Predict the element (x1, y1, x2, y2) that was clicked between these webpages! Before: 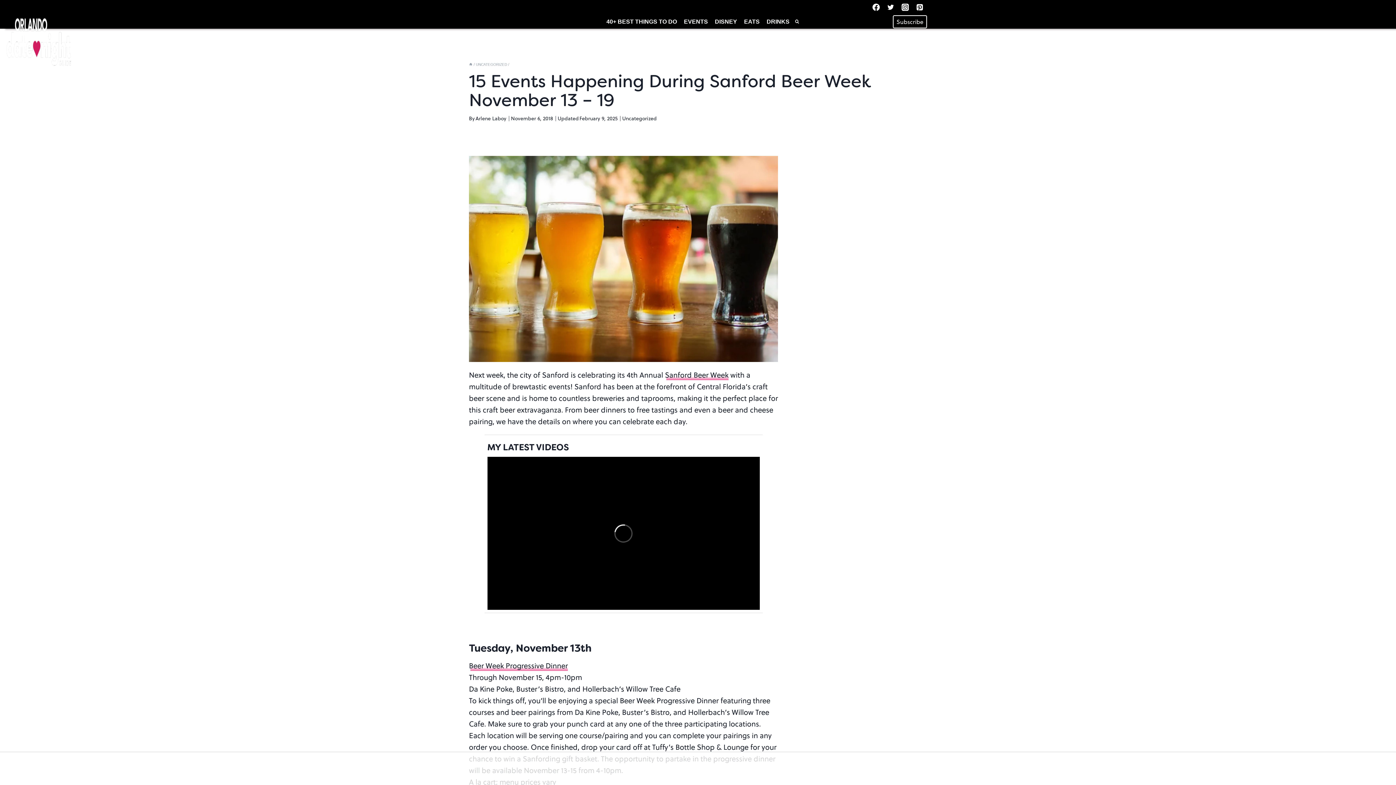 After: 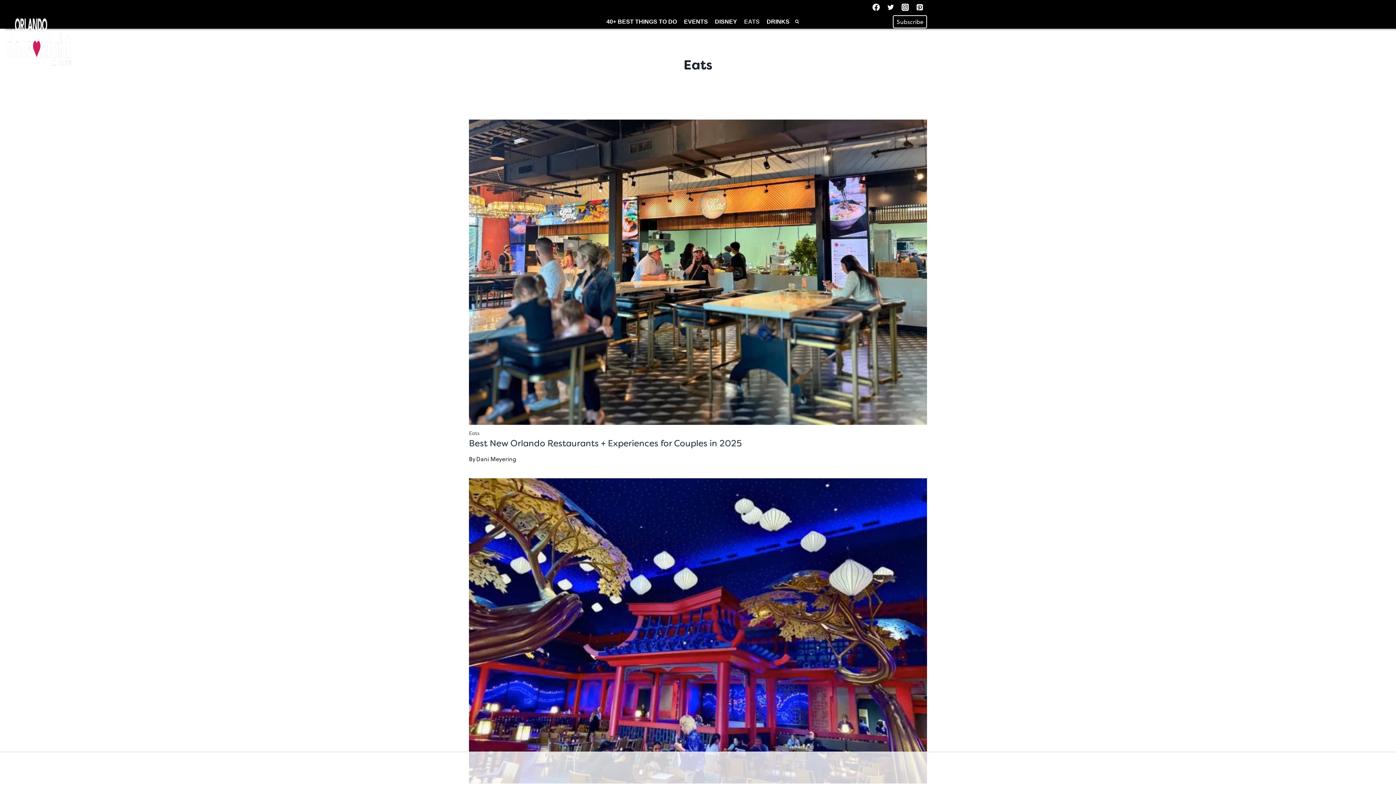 Action: label: EATS bbox: (740, 14, 763, 28)